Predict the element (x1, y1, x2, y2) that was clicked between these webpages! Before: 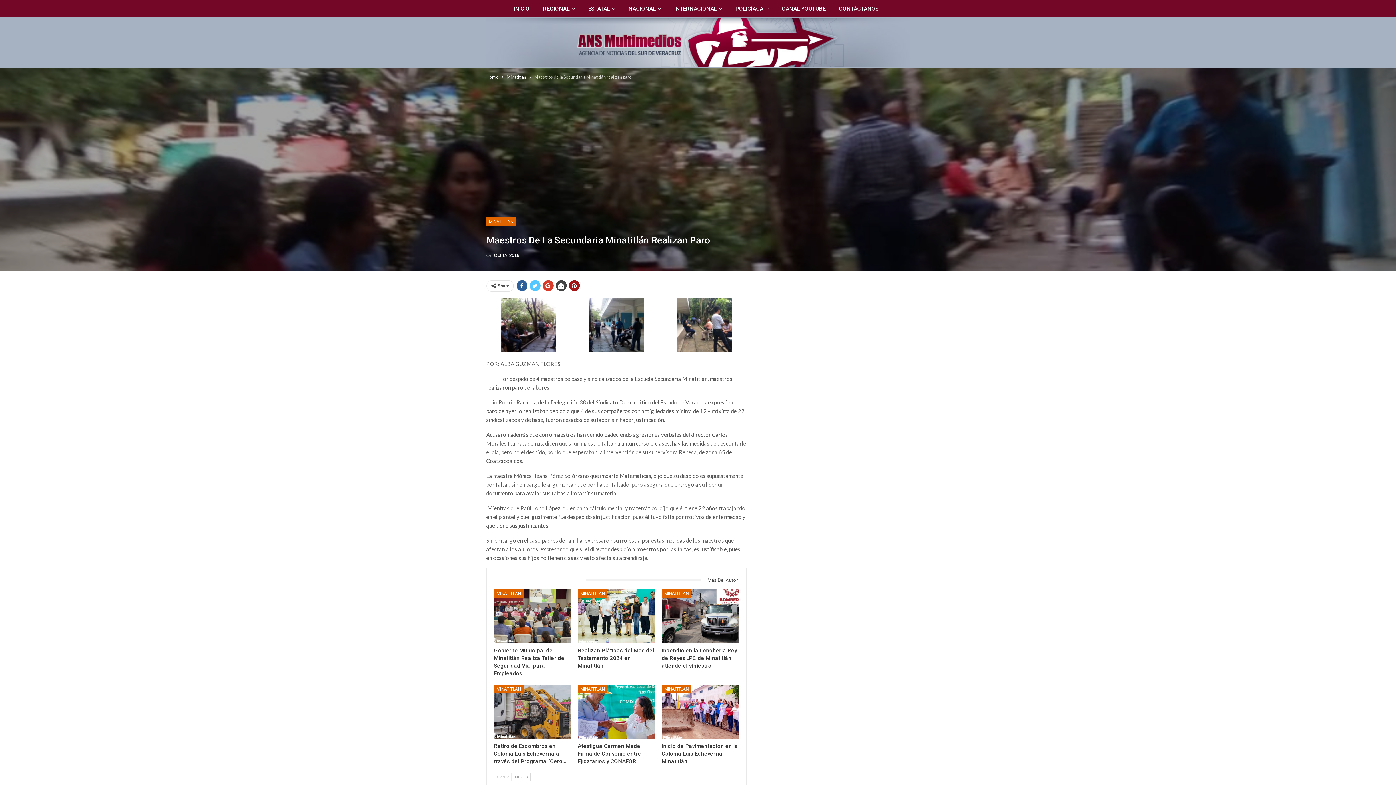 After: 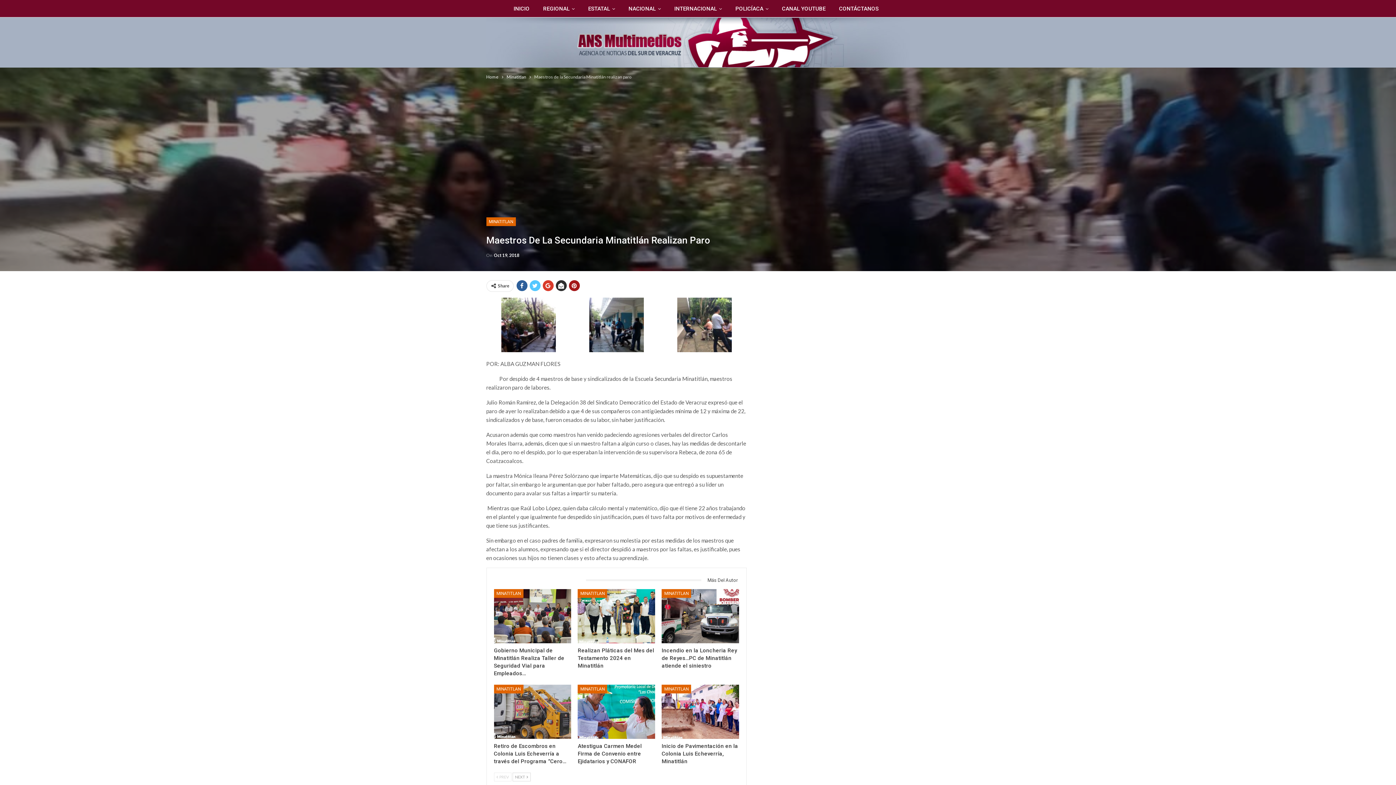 Action: bbox: (555, 280, 566, 291)